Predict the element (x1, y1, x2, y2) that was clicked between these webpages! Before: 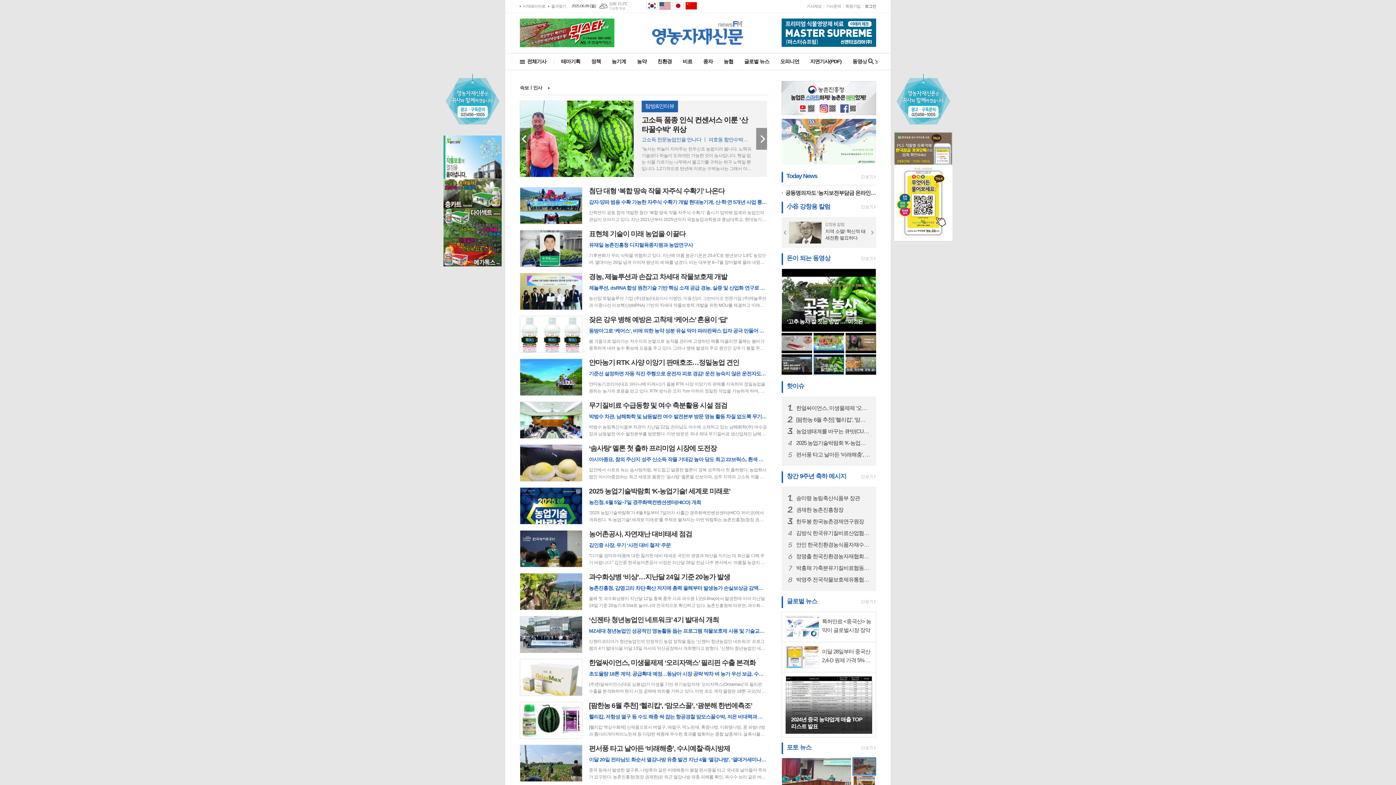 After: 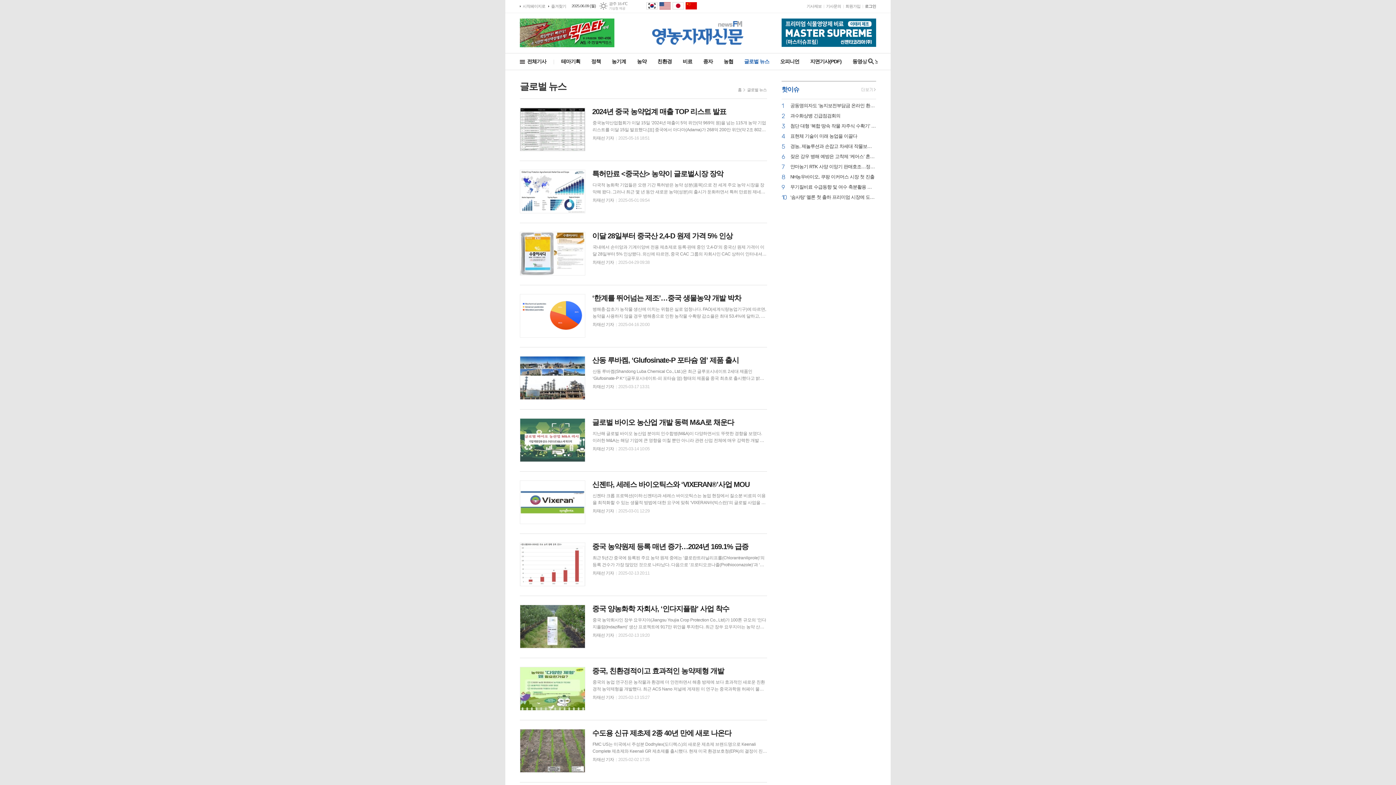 Action: bbox: (858, 599, 876, 605)